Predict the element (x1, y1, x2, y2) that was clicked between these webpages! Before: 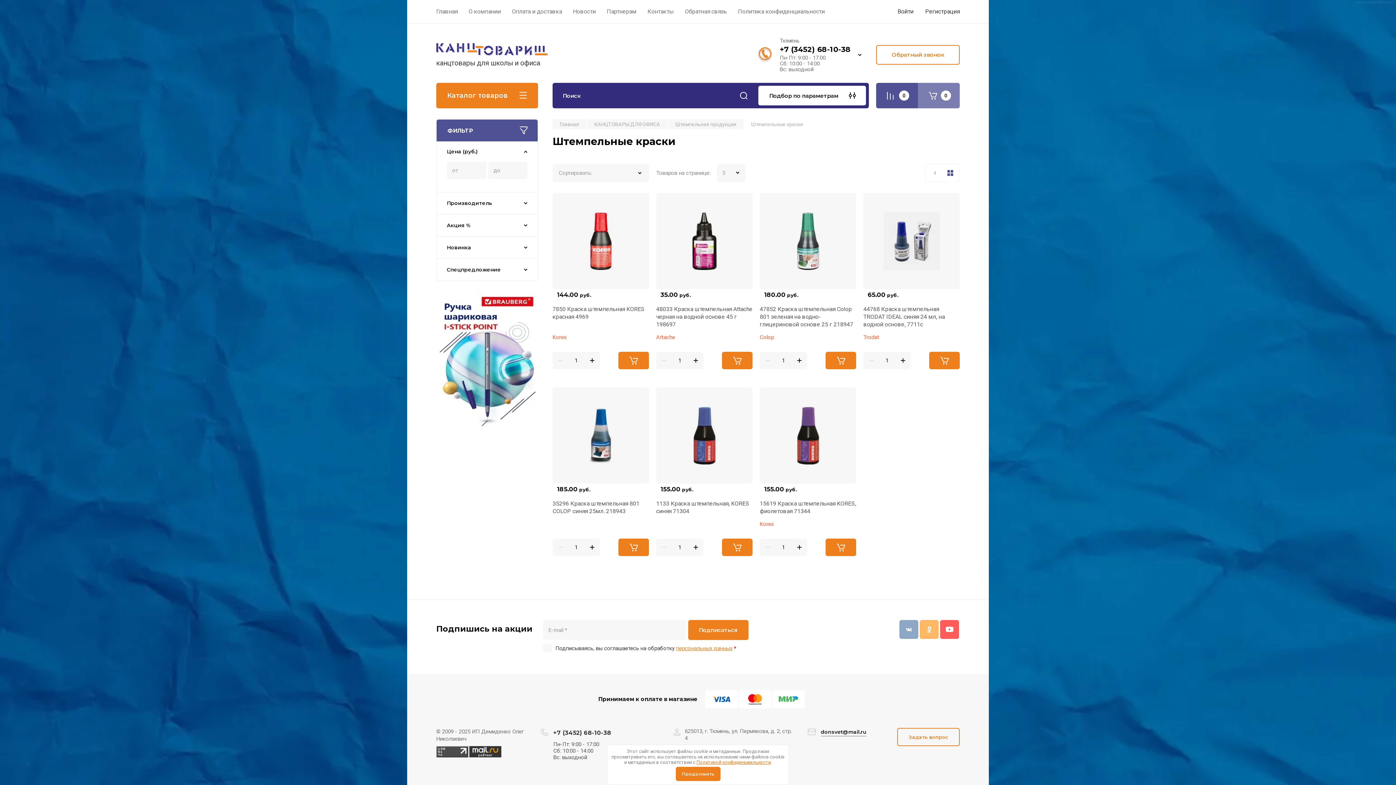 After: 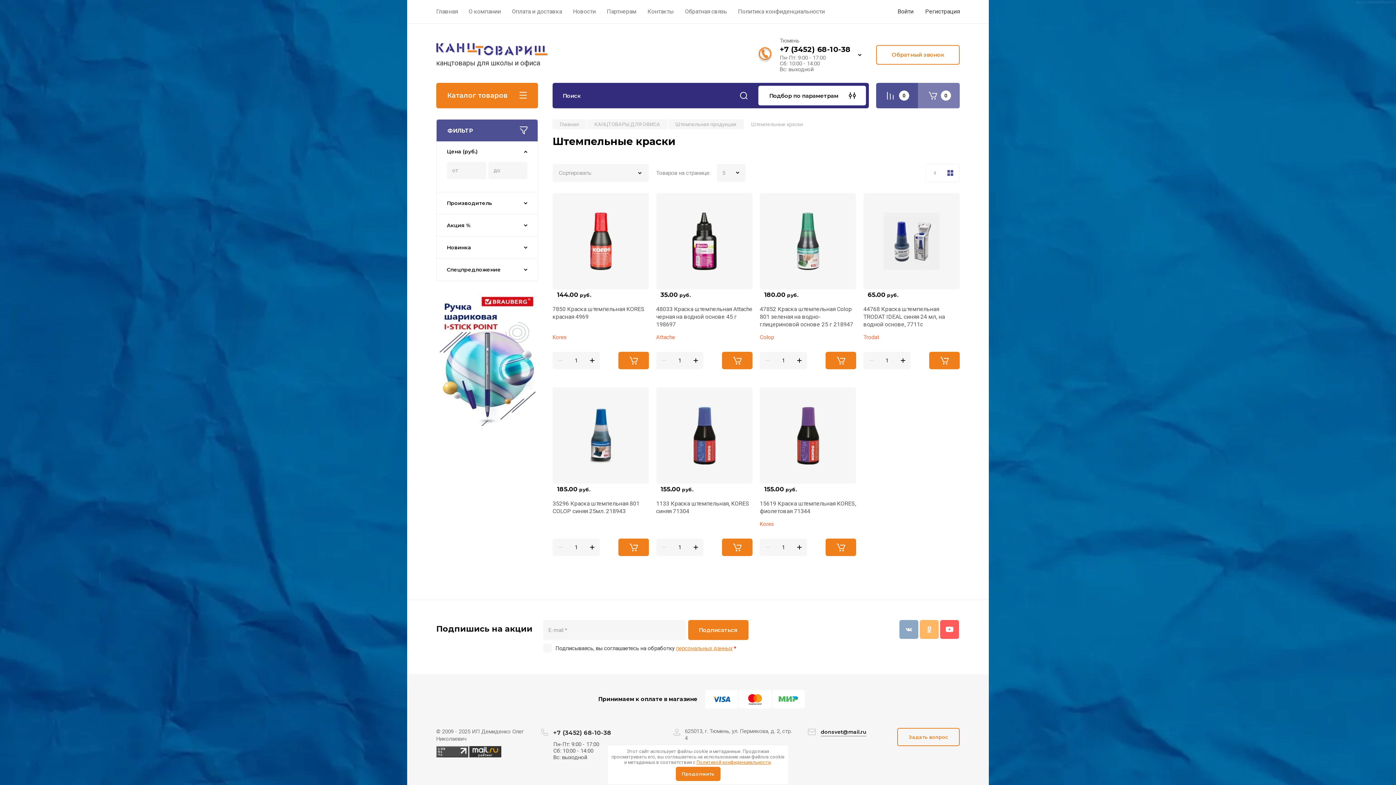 Action: label: +7 (3452) 68-10-38 bbox: (780, 45, 850, 53)